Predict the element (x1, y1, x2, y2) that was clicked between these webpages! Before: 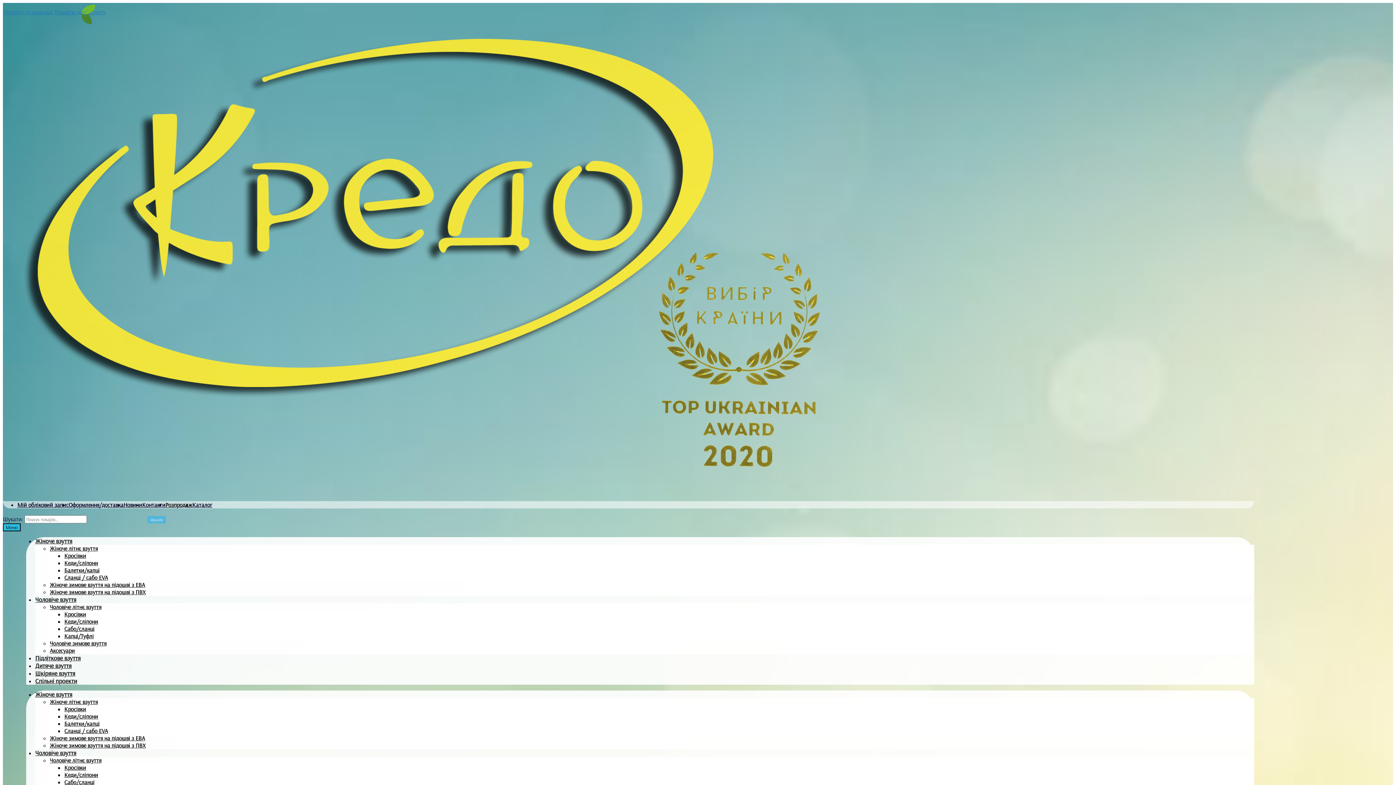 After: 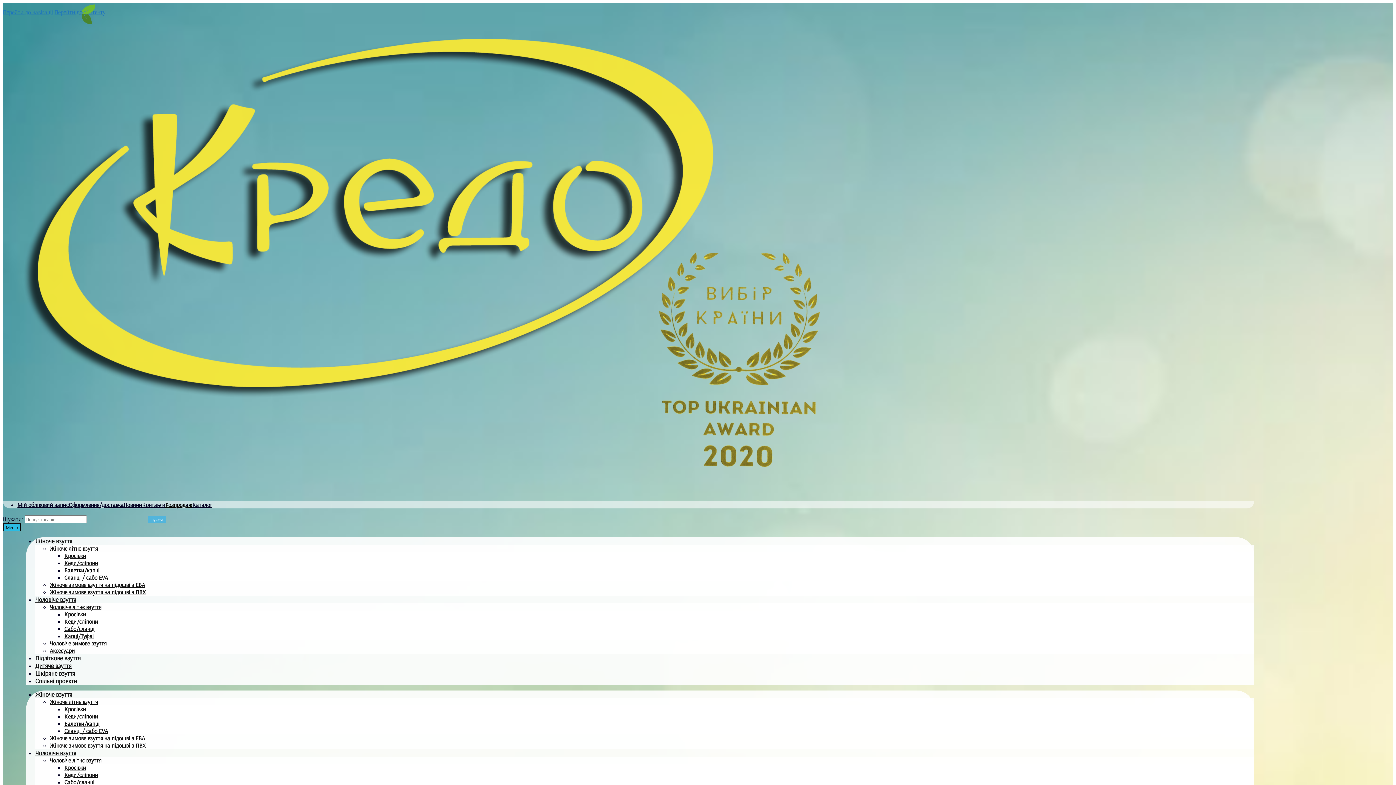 Action: label: Балетки/капці bbox: (64, 720, 99, 727)